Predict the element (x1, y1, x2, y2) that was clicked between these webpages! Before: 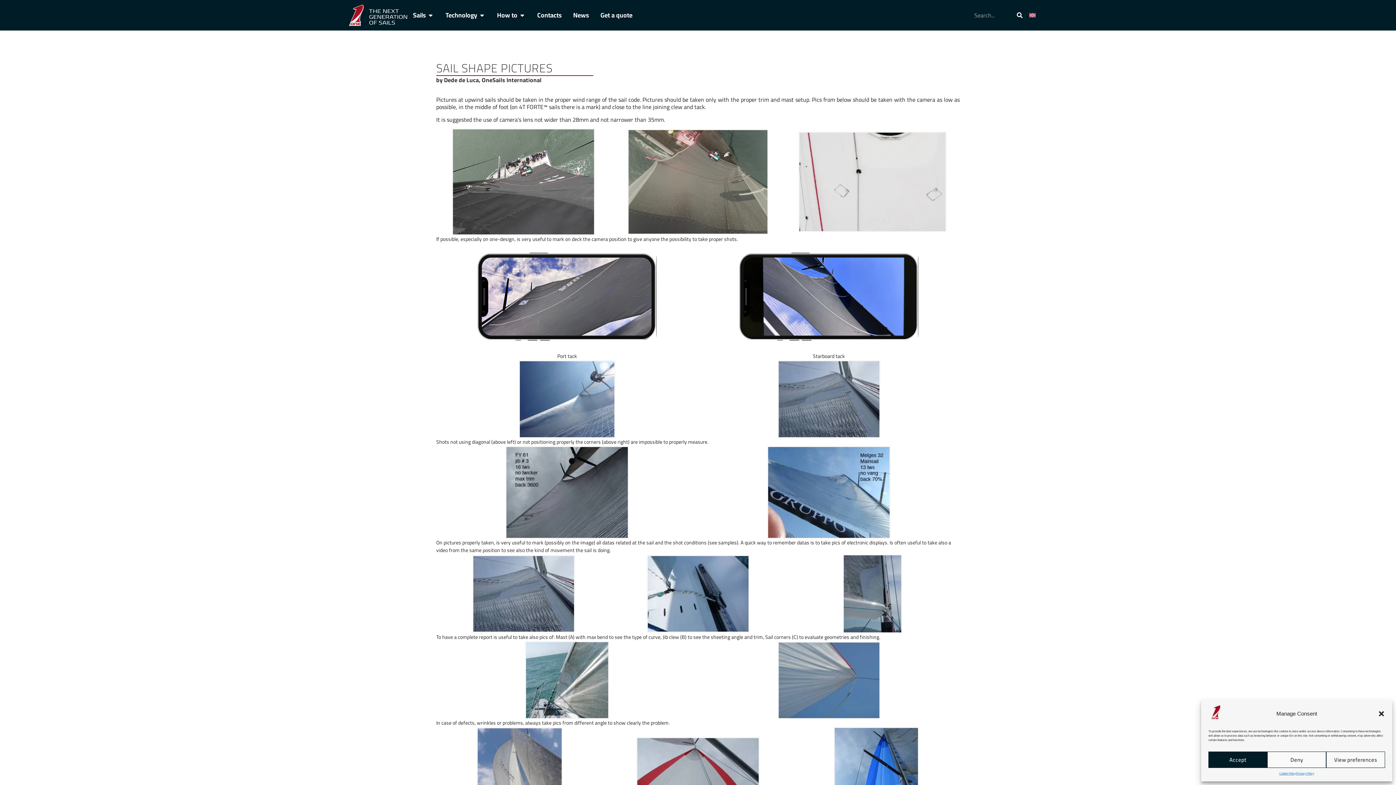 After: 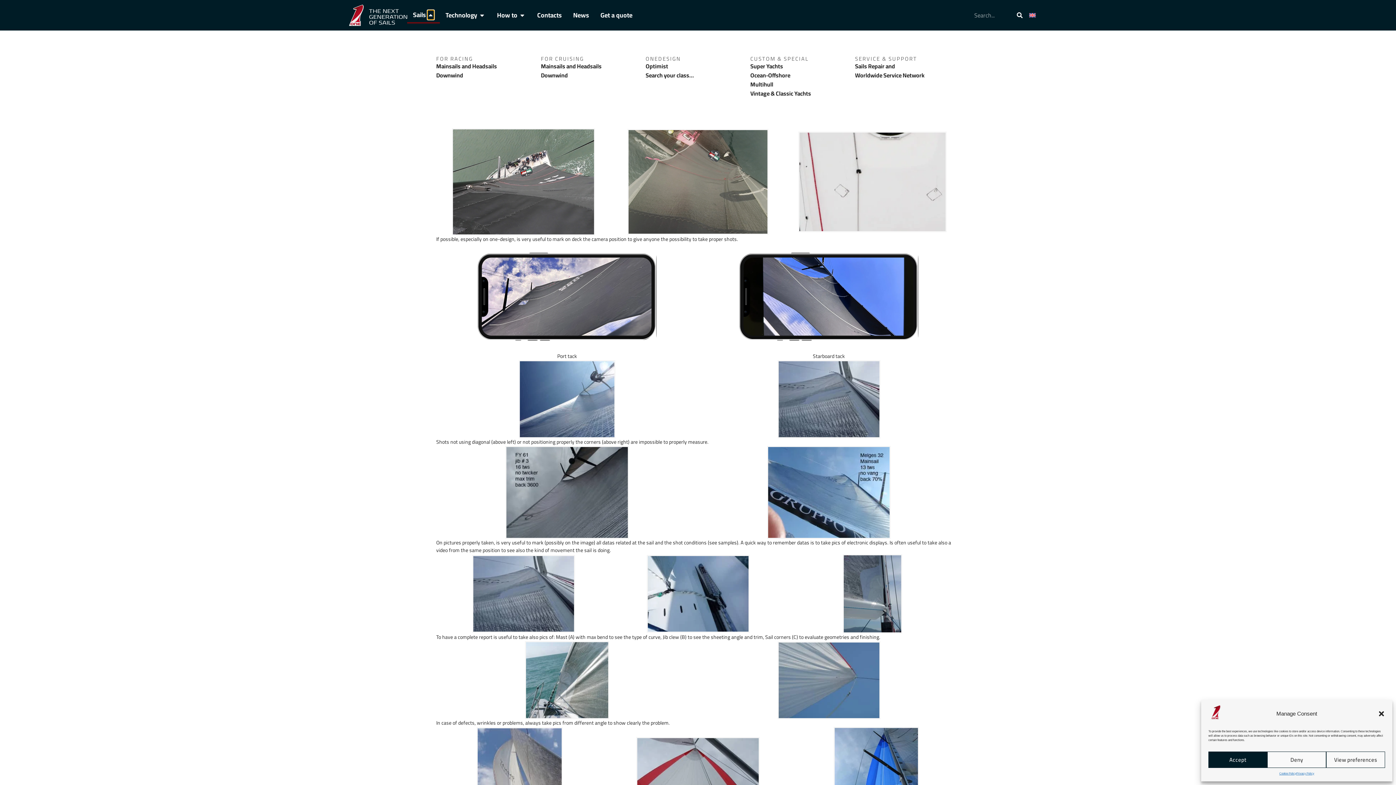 Action: label: Open Sails bbox: (427, 10, 434, 20)